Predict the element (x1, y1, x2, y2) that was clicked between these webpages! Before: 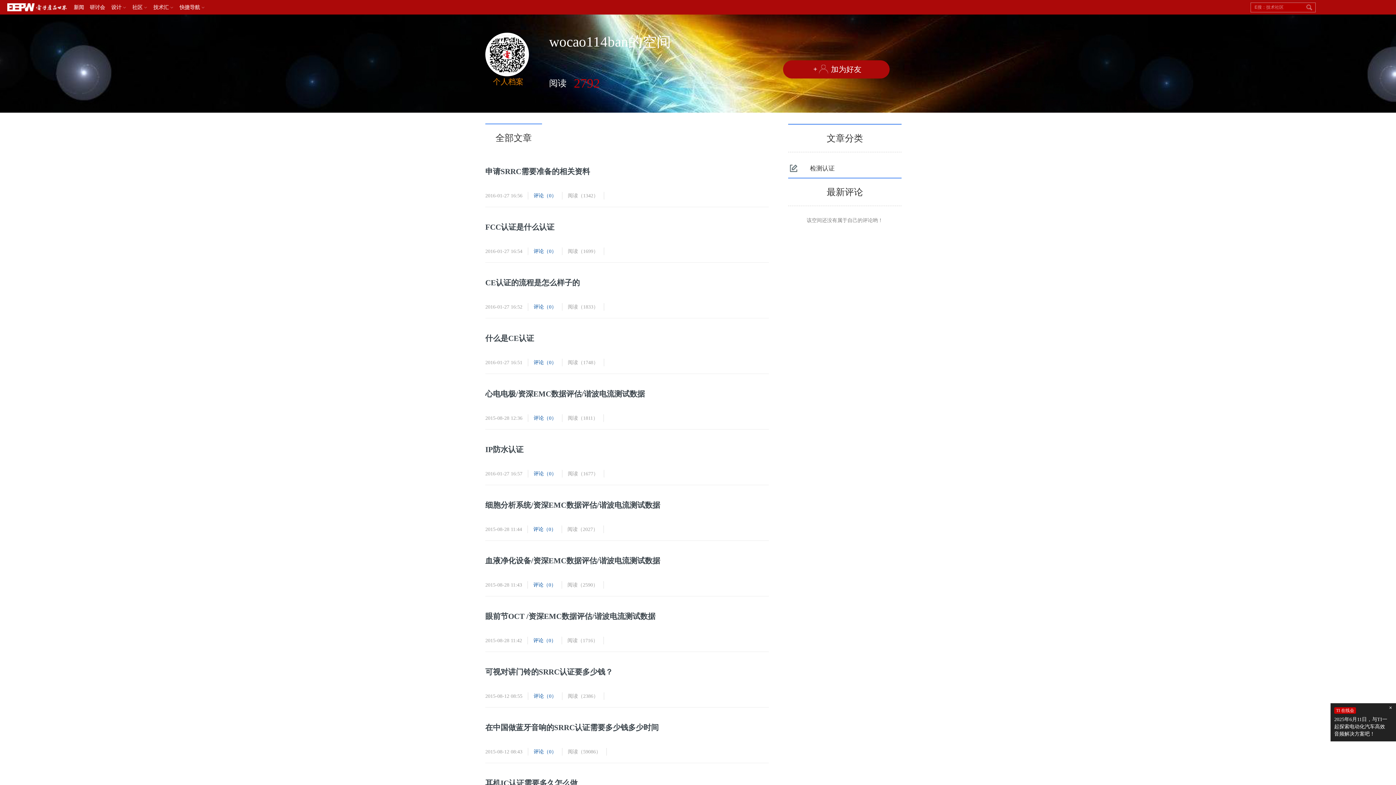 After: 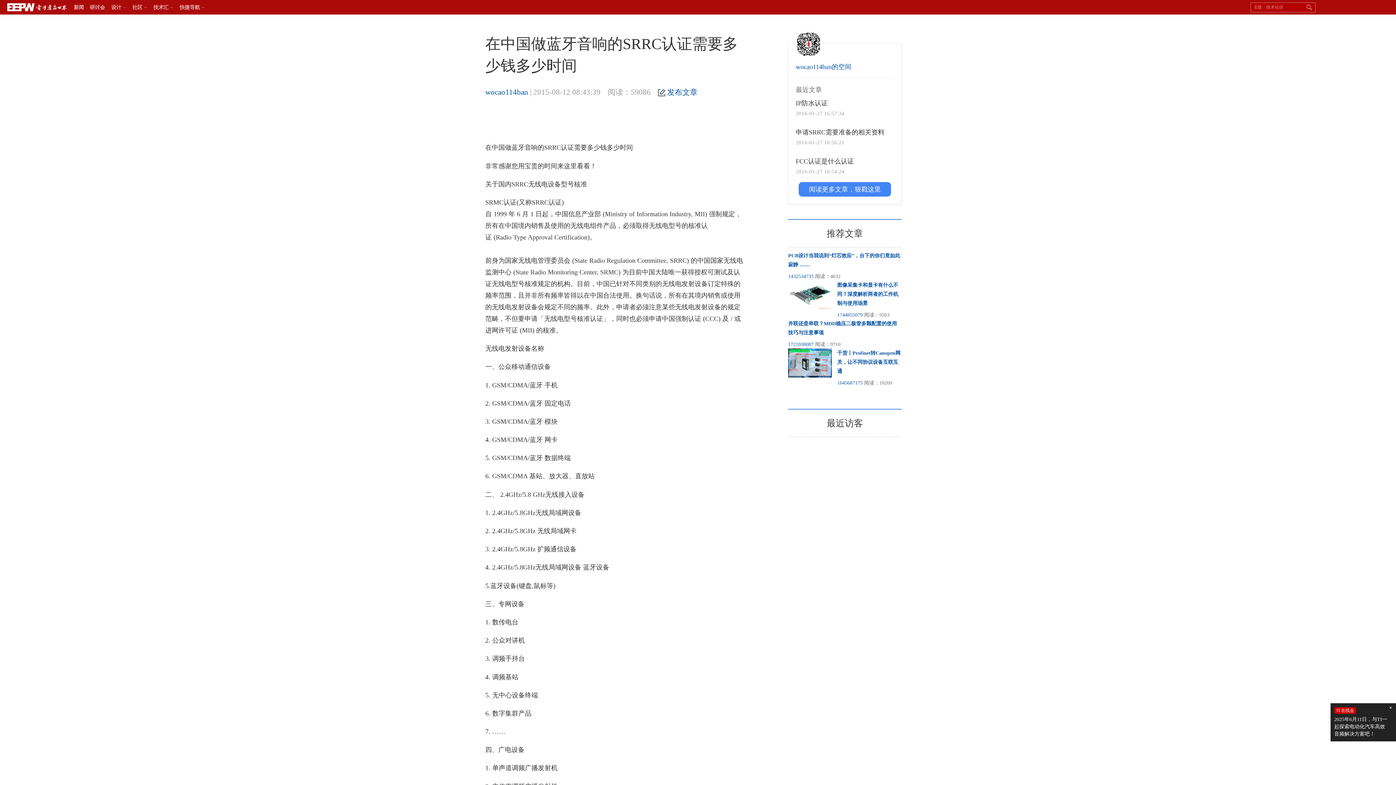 Action: label: 评论（0） bbox: (533, 749, 556, 754)